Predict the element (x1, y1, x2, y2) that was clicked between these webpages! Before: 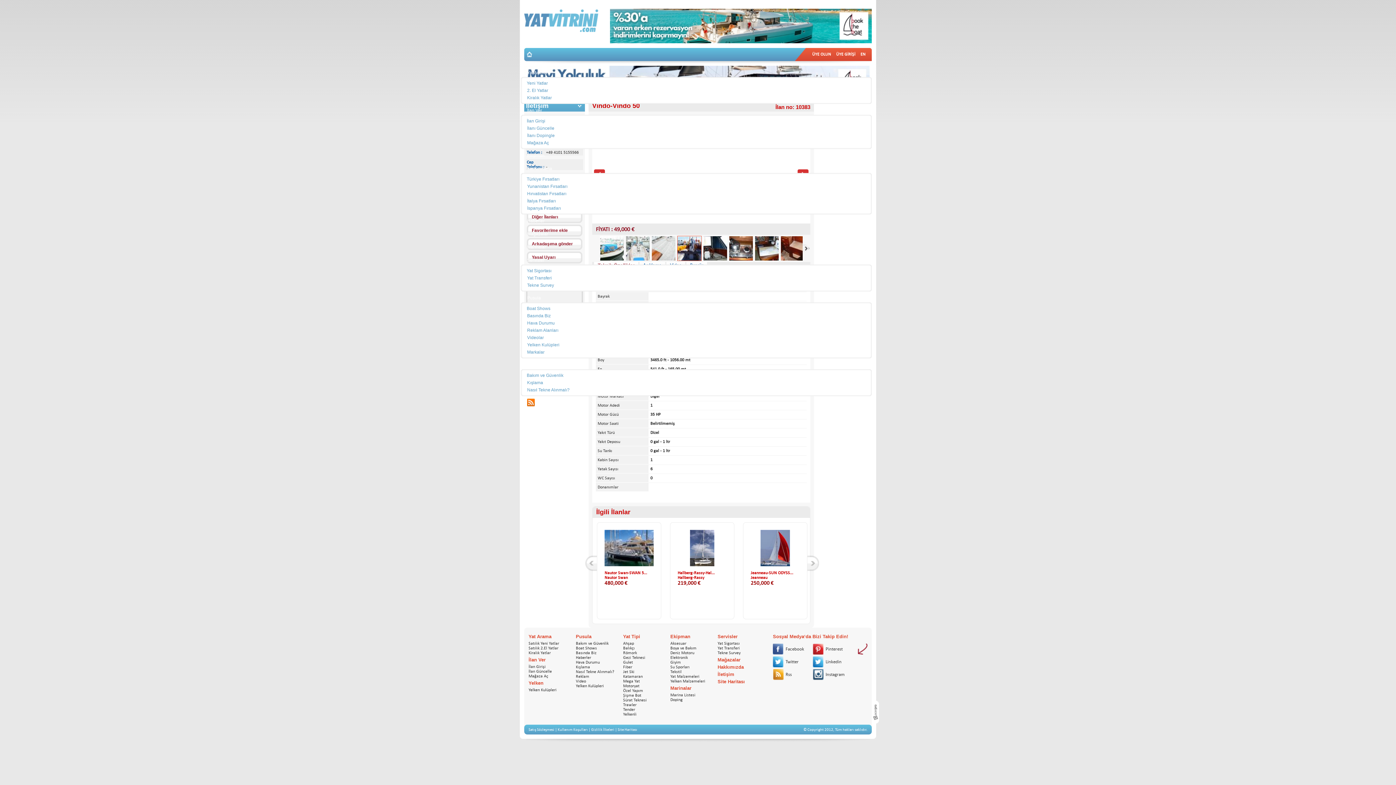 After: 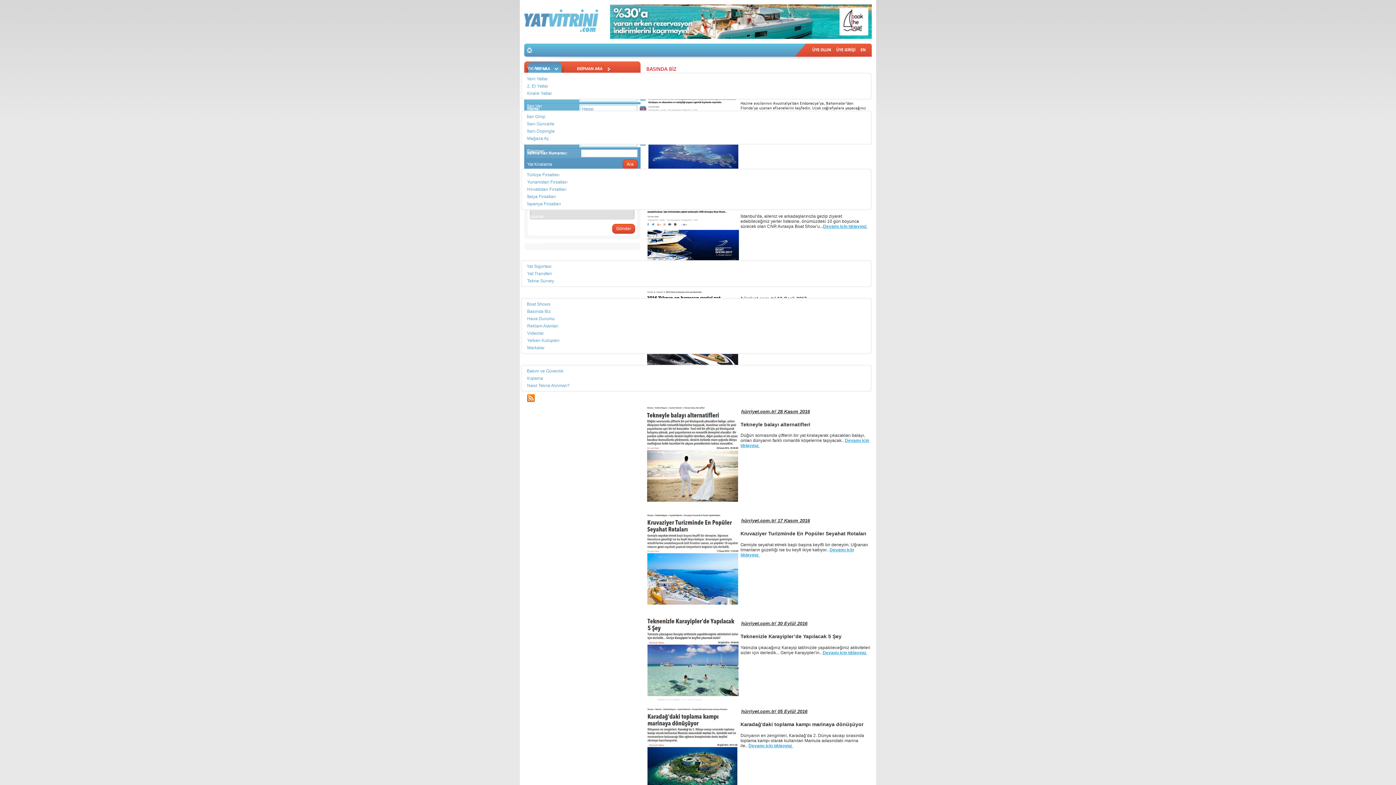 Action: label: Basında Biz bbox: (521, 313, 556, 318)